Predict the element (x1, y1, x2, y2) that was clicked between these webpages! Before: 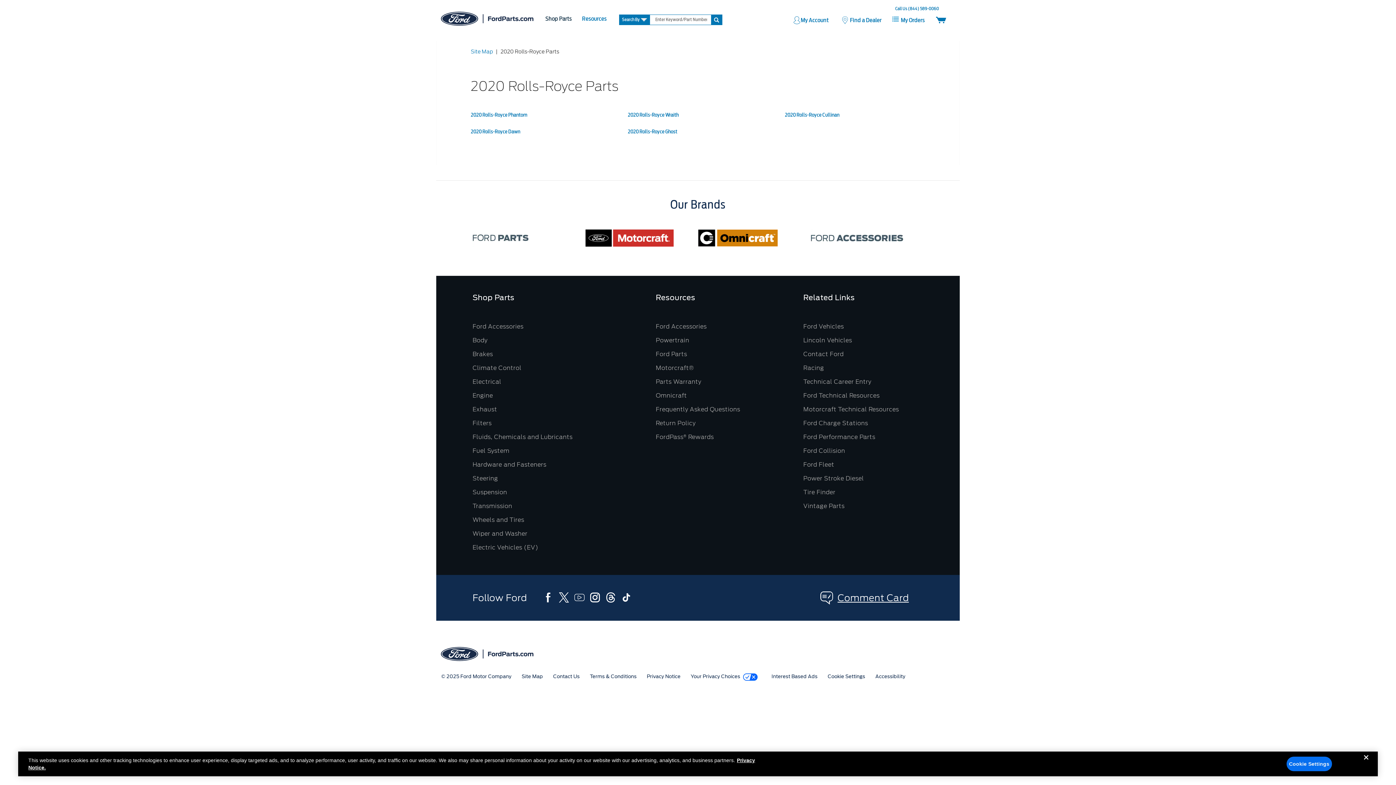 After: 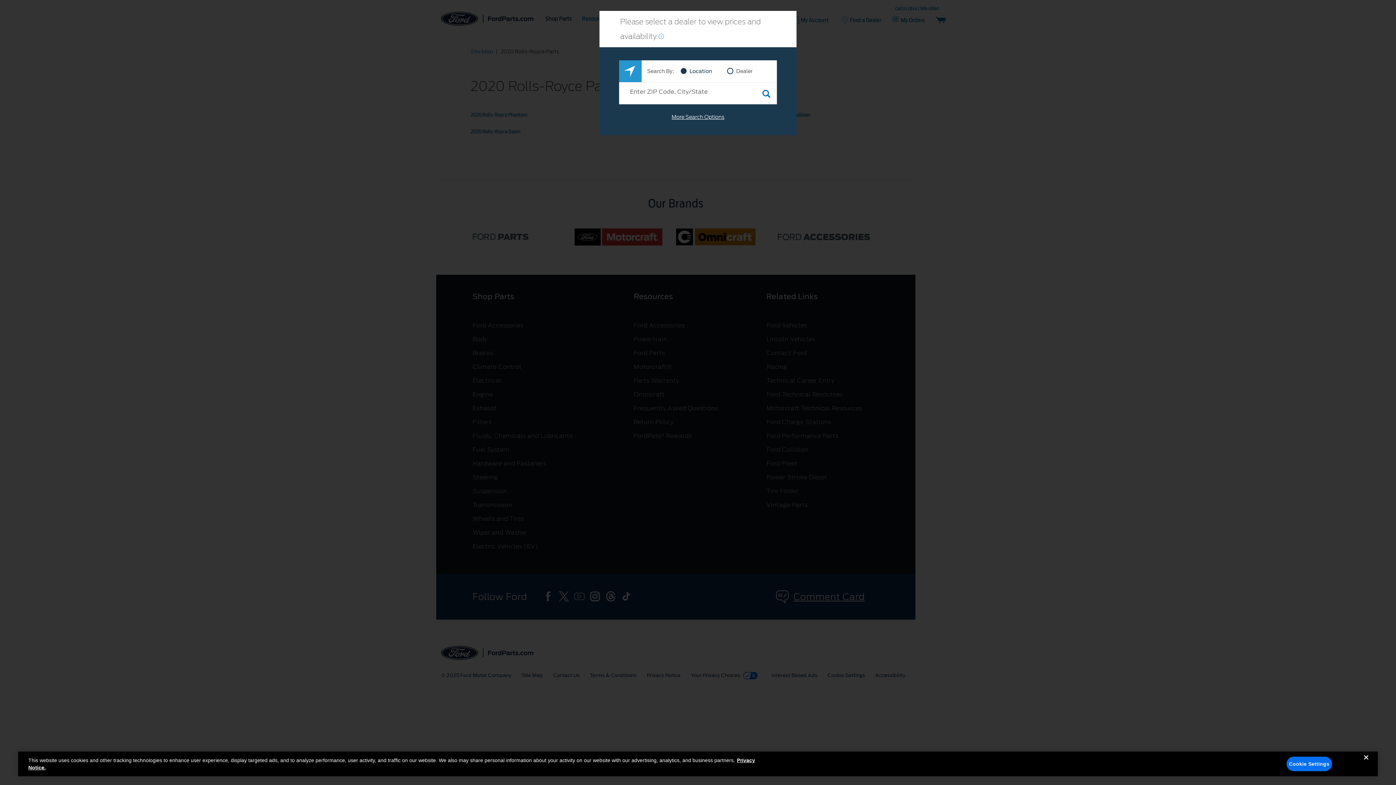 Action: label: Steering bbox: (472, 475, 498, 482)